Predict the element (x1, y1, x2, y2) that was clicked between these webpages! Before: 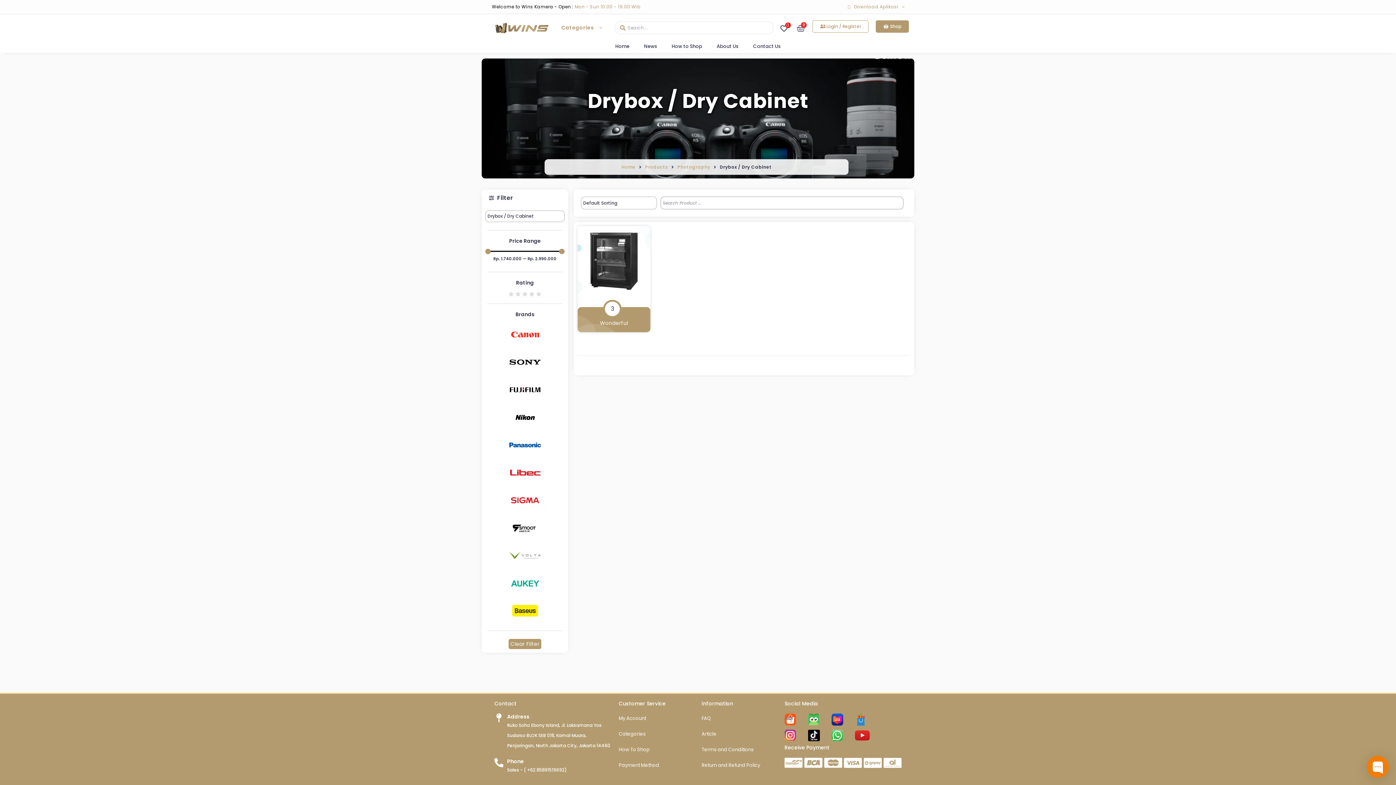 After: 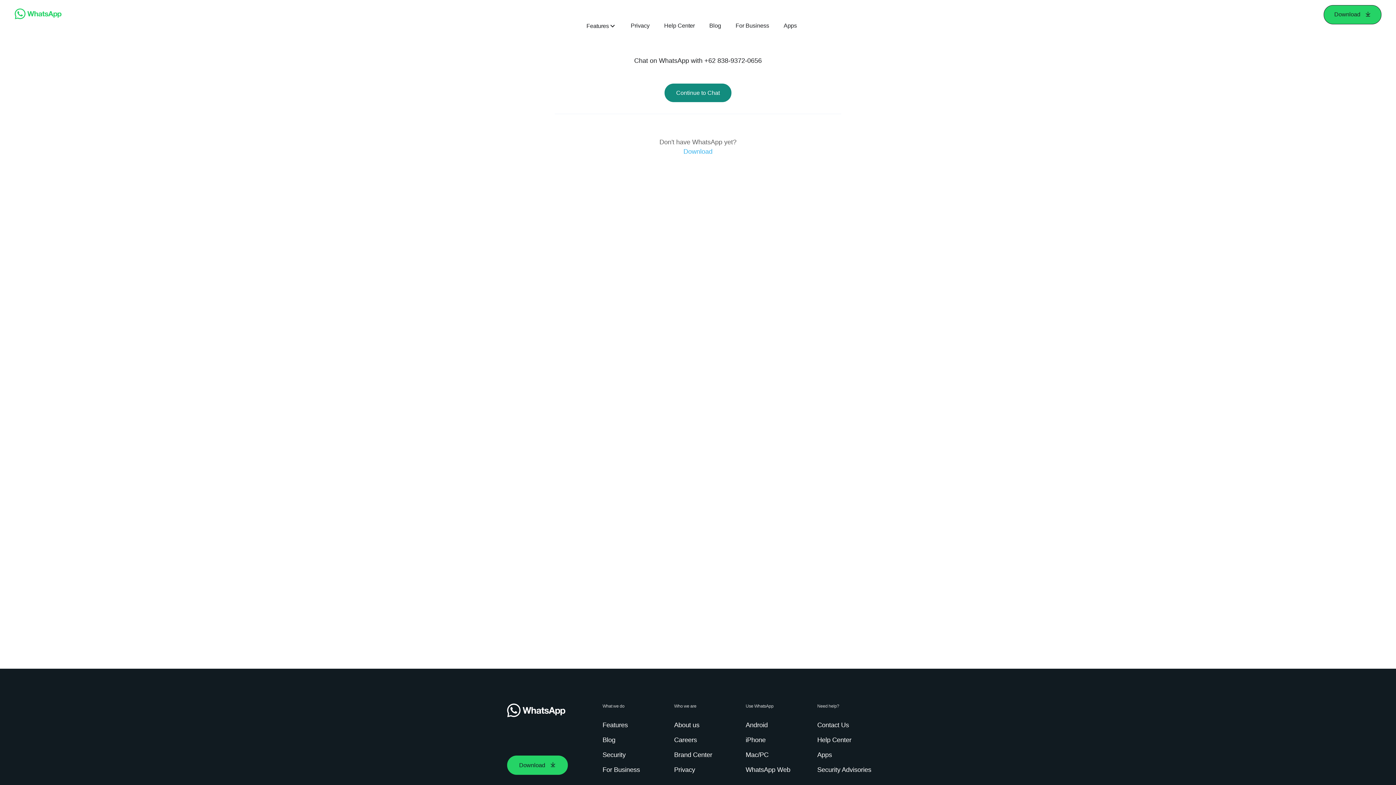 Action: bbox: (831, 729, 854, 741)